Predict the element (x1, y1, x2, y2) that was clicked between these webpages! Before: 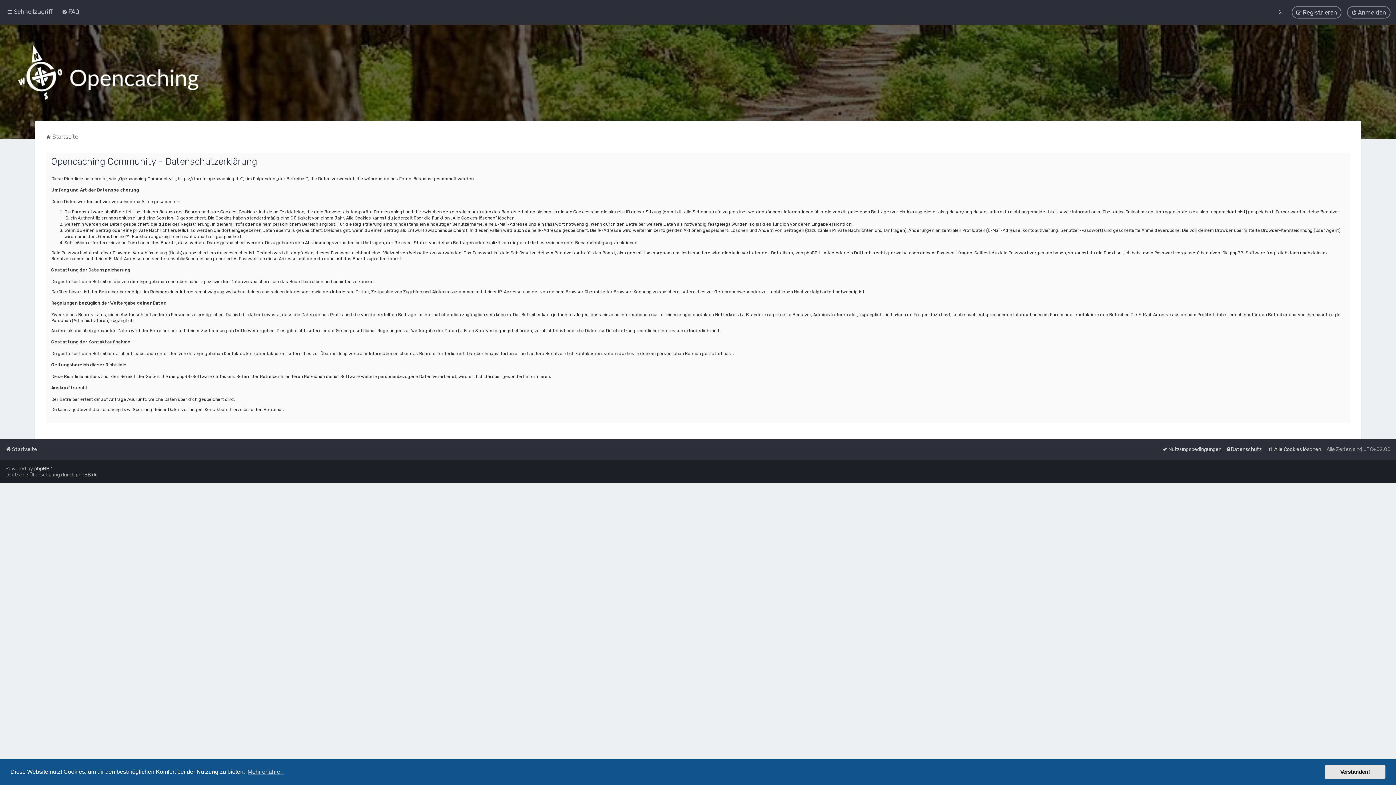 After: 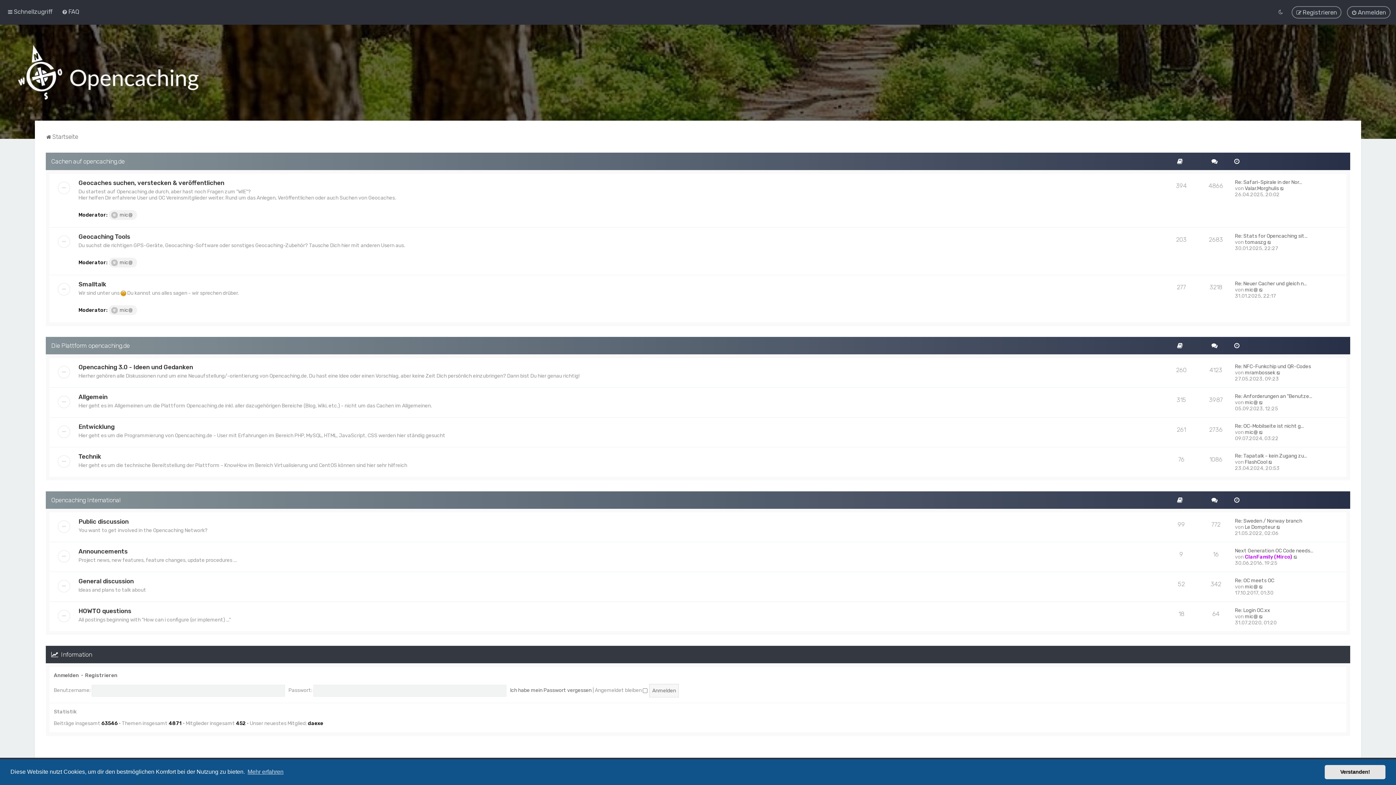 Action: bbox: (45, 131, 78, 141) label: Startseite